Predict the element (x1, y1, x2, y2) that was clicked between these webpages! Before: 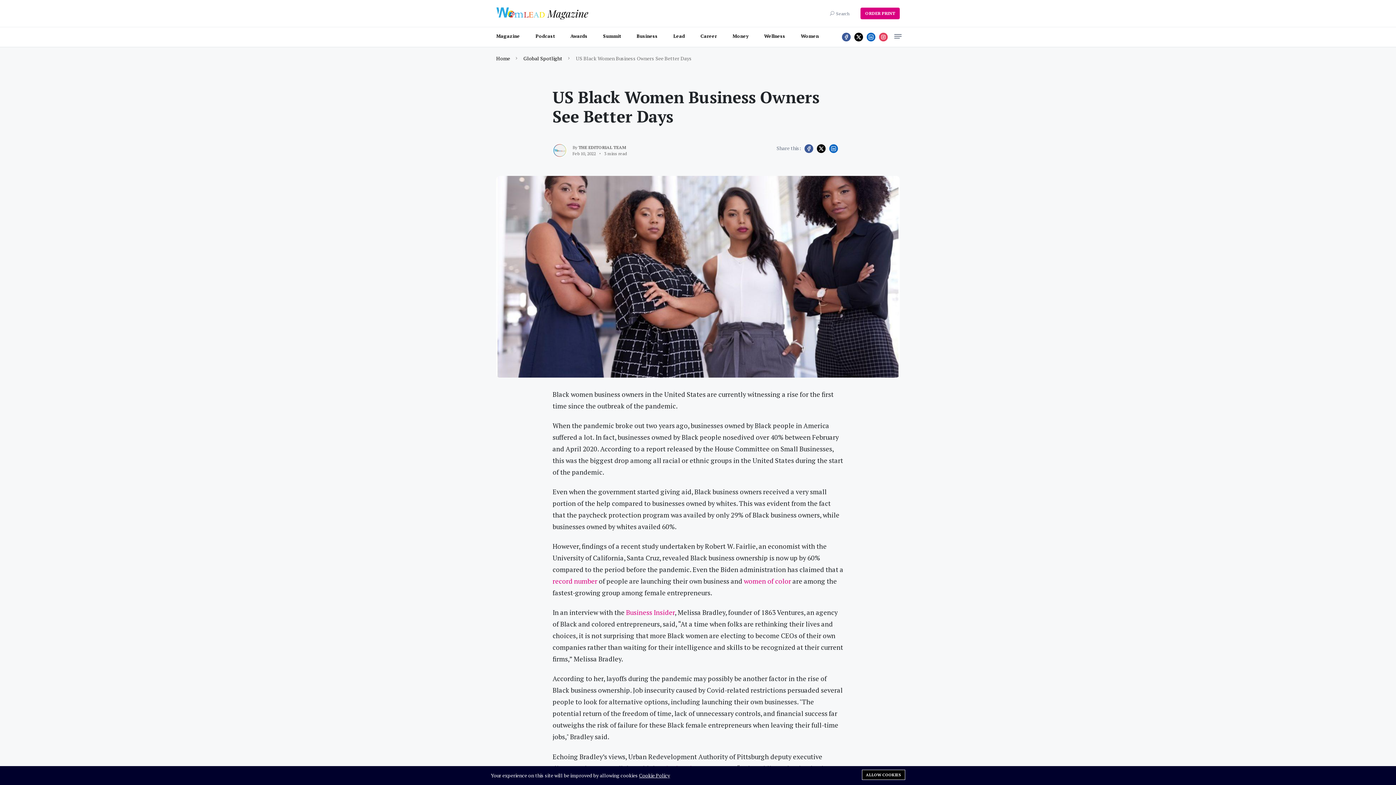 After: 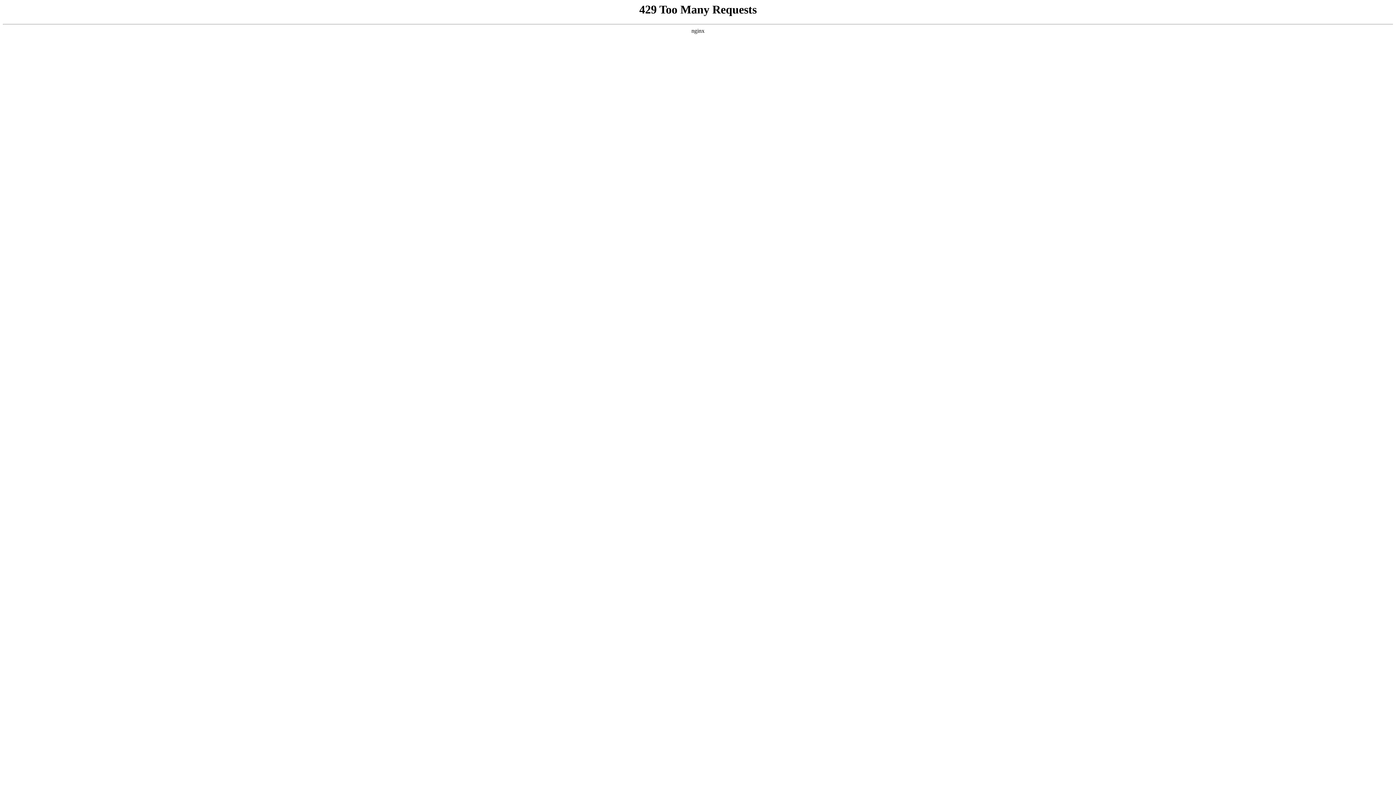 Action: label: record number  bbox: (552, 577, 598, 585)